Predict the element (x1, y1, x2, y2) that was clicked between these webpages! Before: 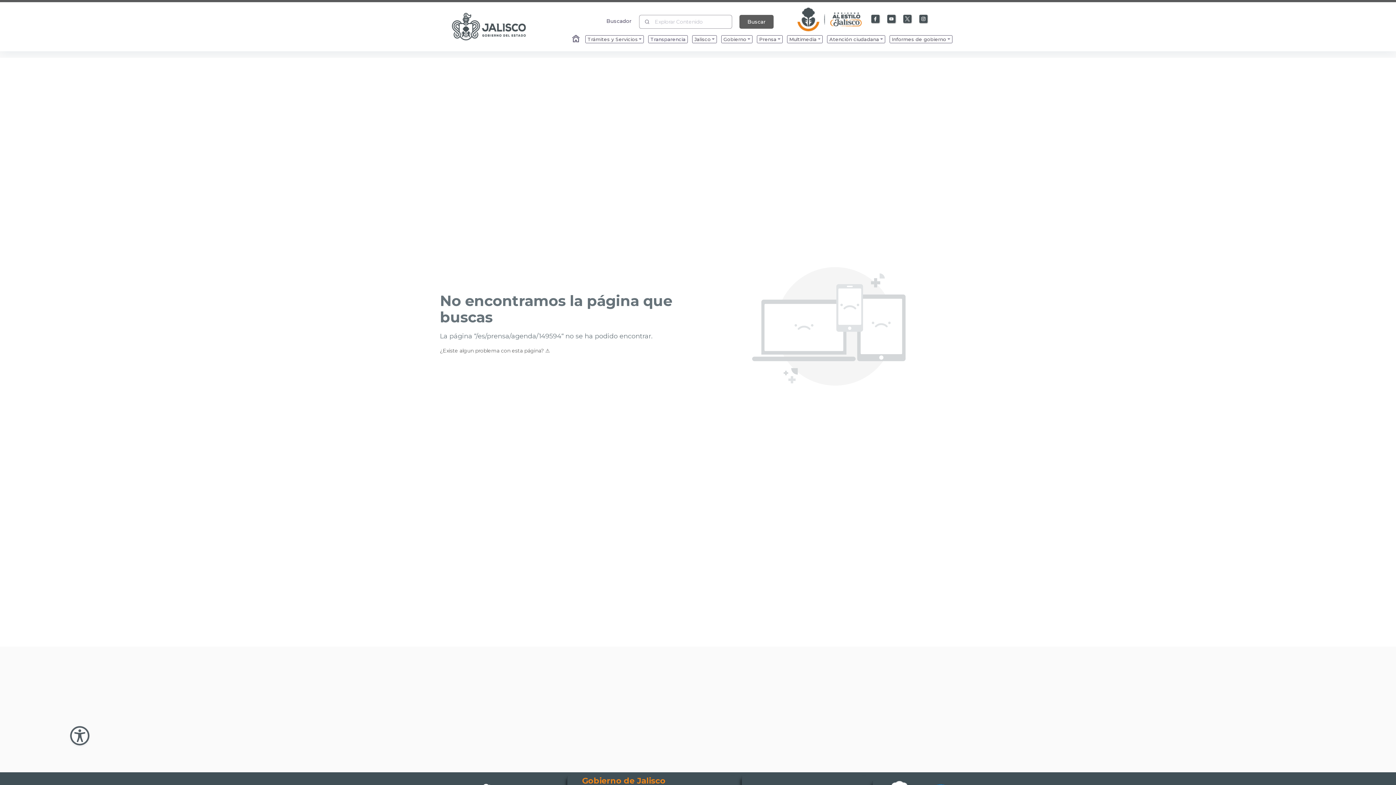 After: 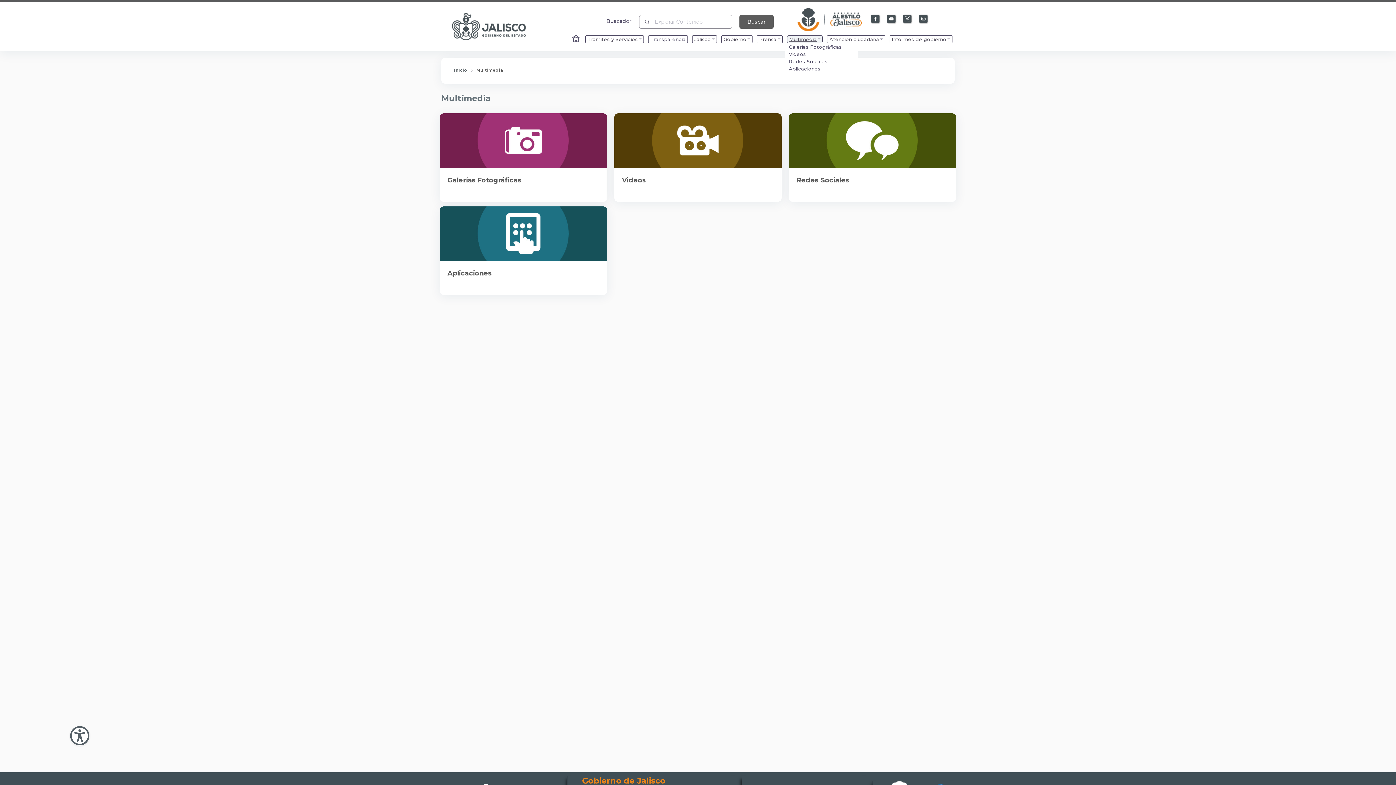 Action: label: Enlace que redirige a la página de Multimedia bbox: (787, 33, 823, 41)